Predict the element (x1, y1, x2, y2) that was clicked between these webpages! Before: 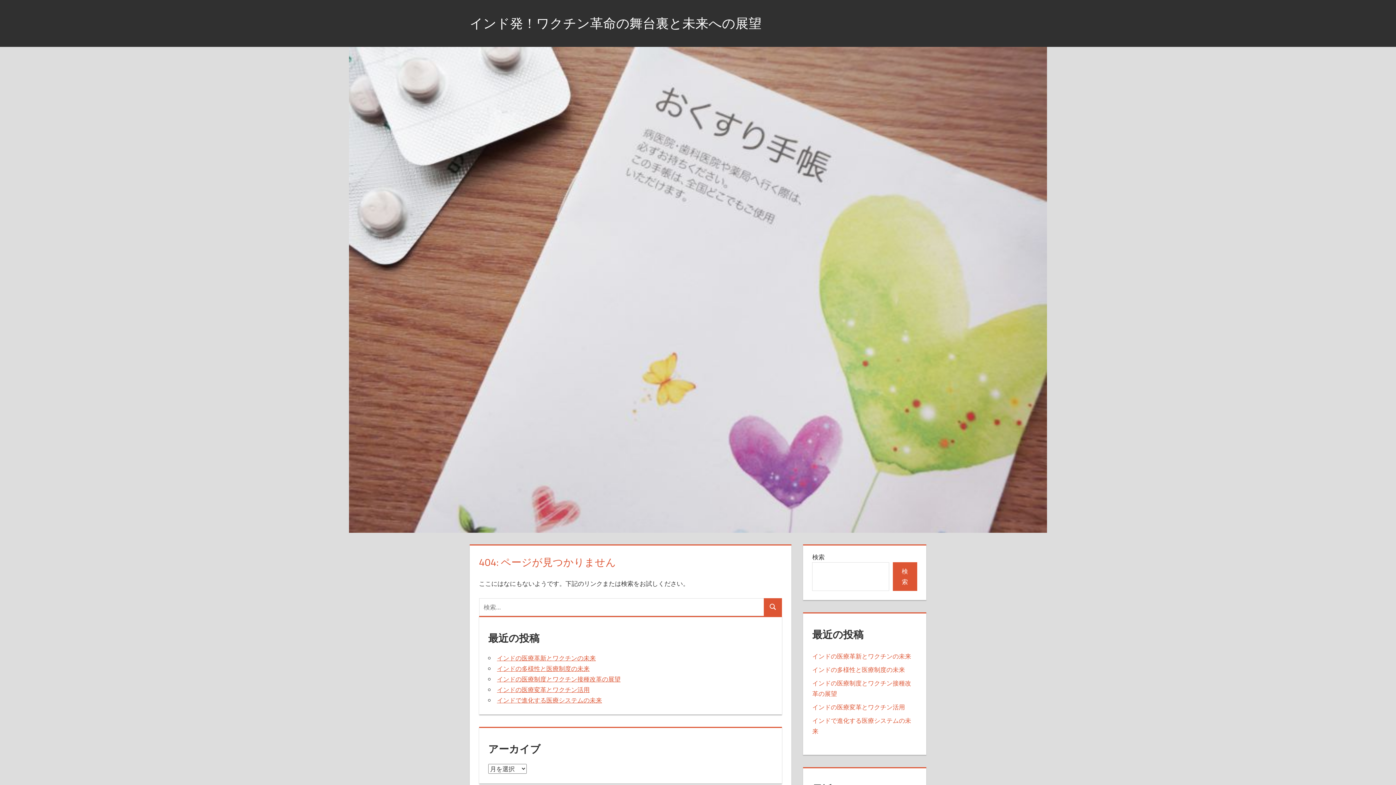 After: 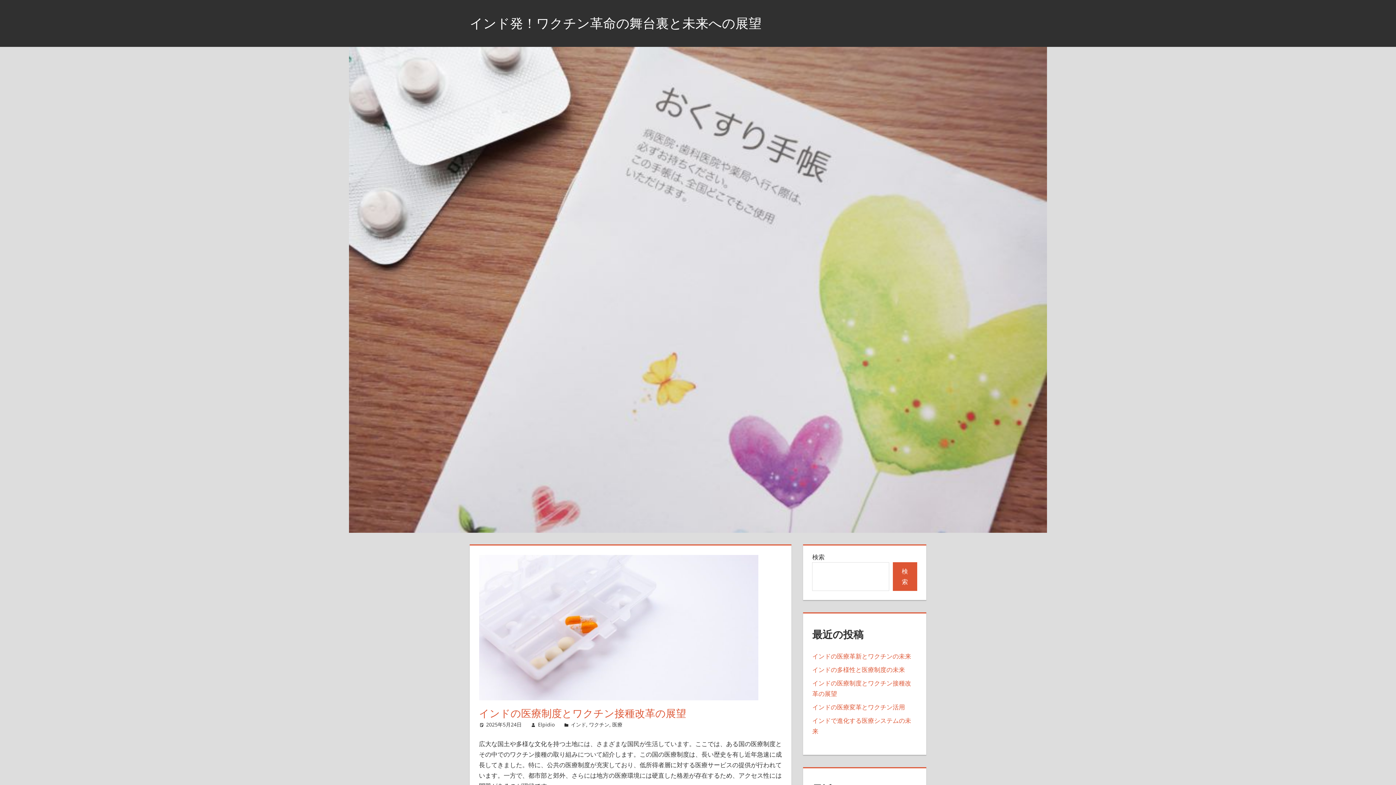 Action: label: インドの医療制度とワクチン接種改革の展望 bbox: (497, 675, 620, 683)